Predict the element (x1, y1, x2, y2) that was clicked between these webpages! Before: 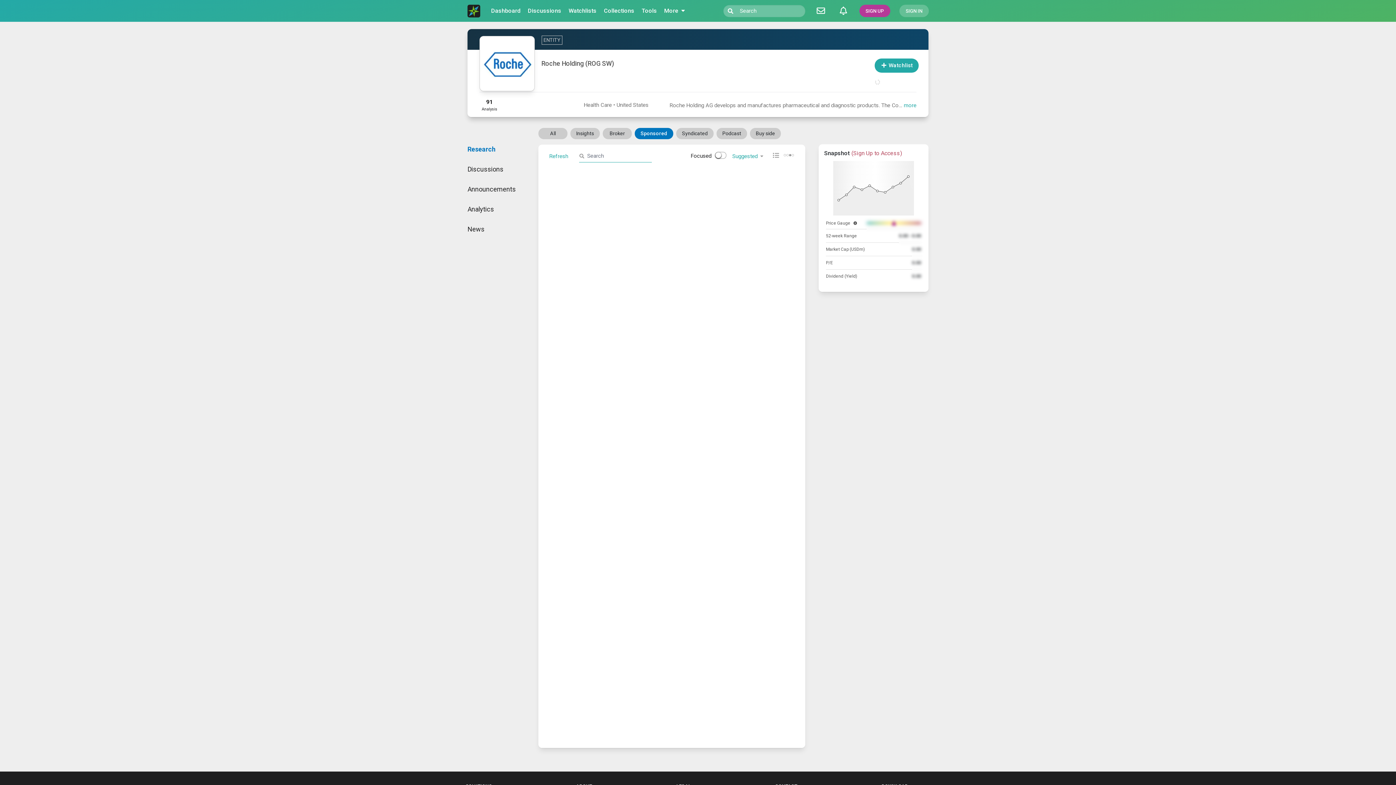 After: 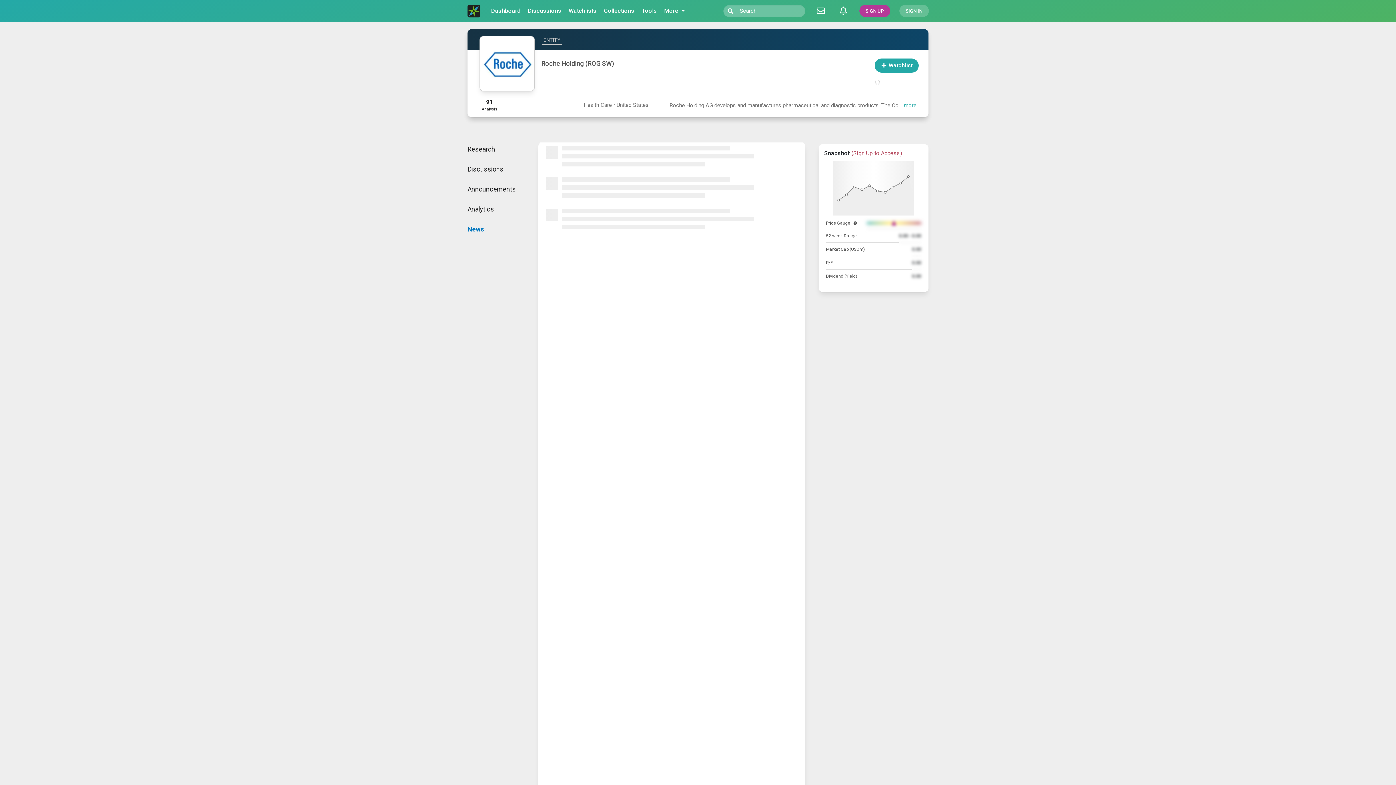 Action: bbox: (460, 222, 492, 236) label: News